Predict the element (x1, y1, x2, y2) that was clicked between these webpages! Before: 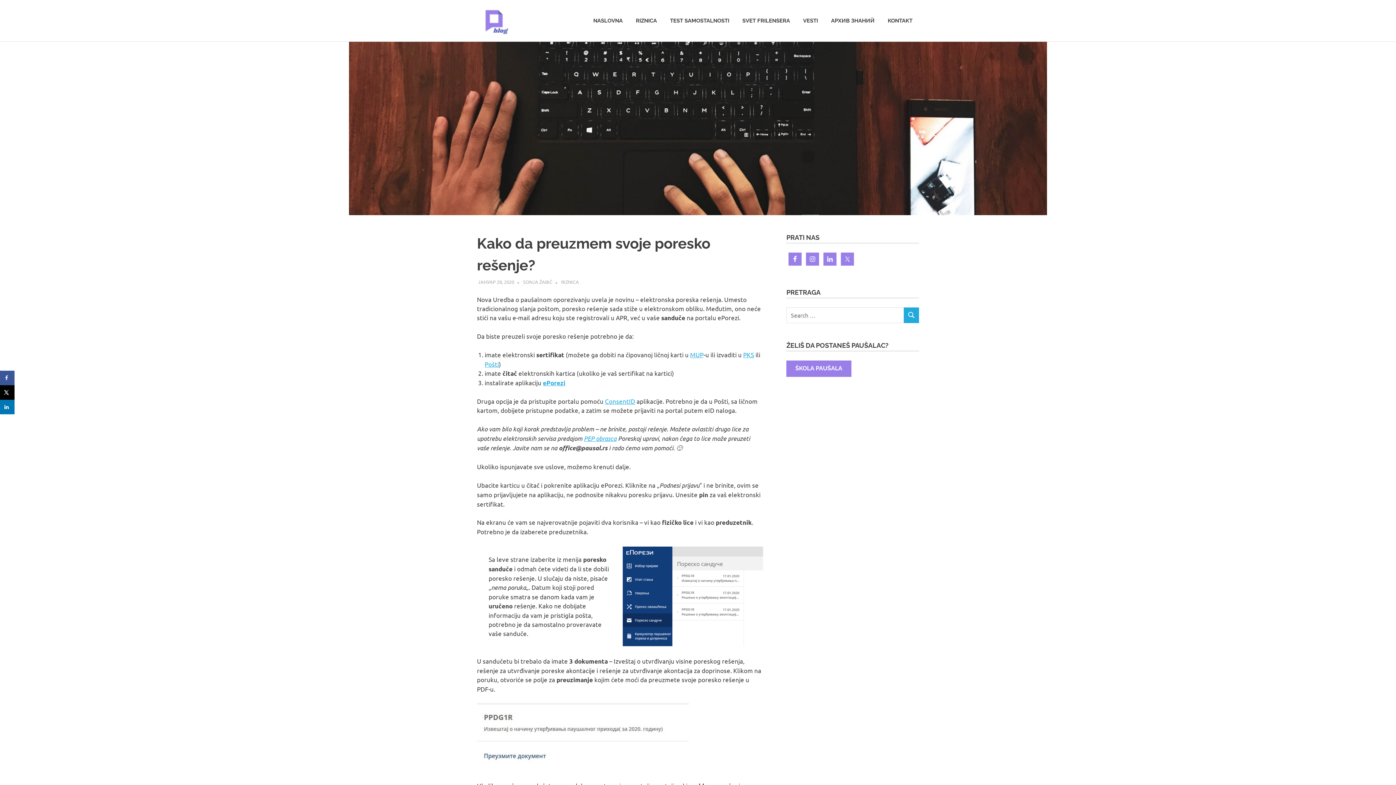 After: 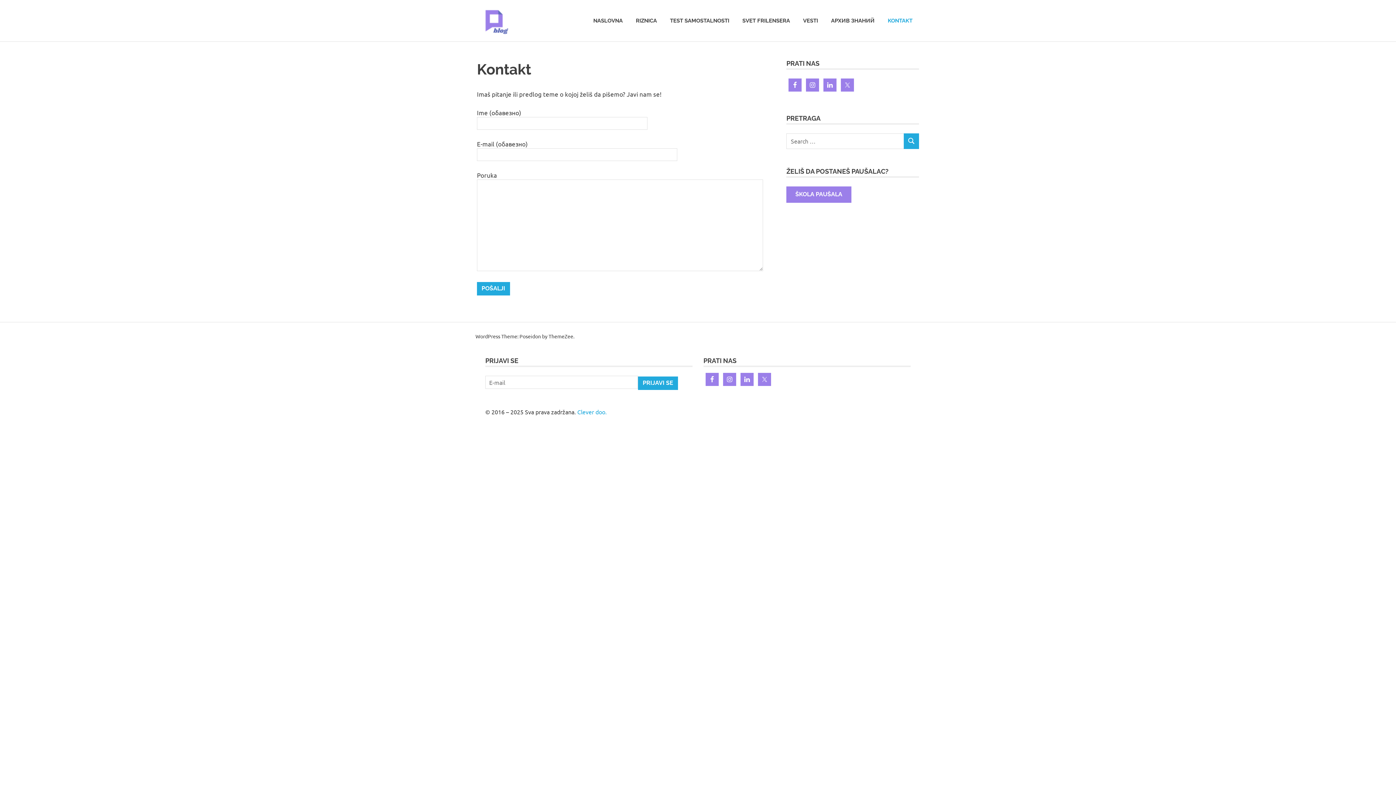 Action: label: KONTAKT bbox: (881, 10, 919, 31)